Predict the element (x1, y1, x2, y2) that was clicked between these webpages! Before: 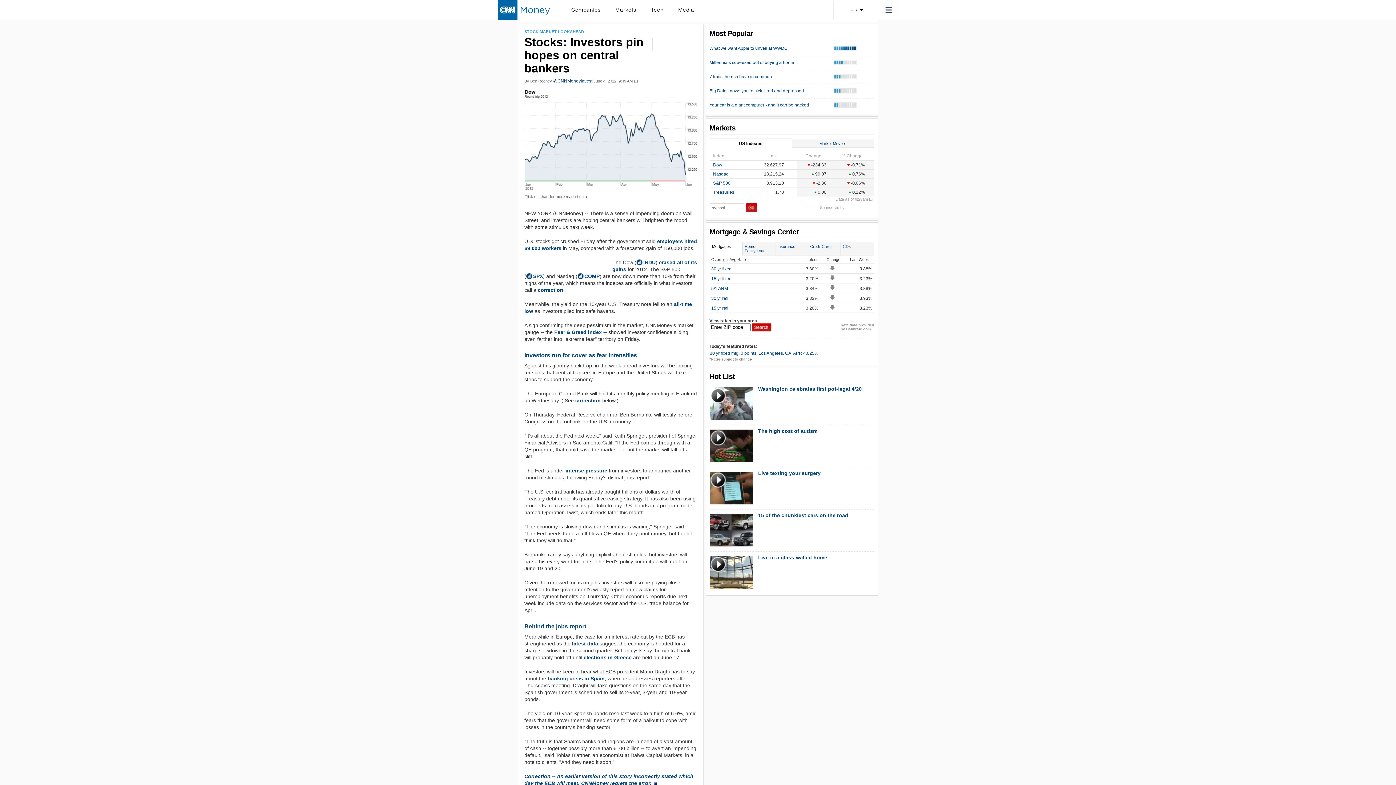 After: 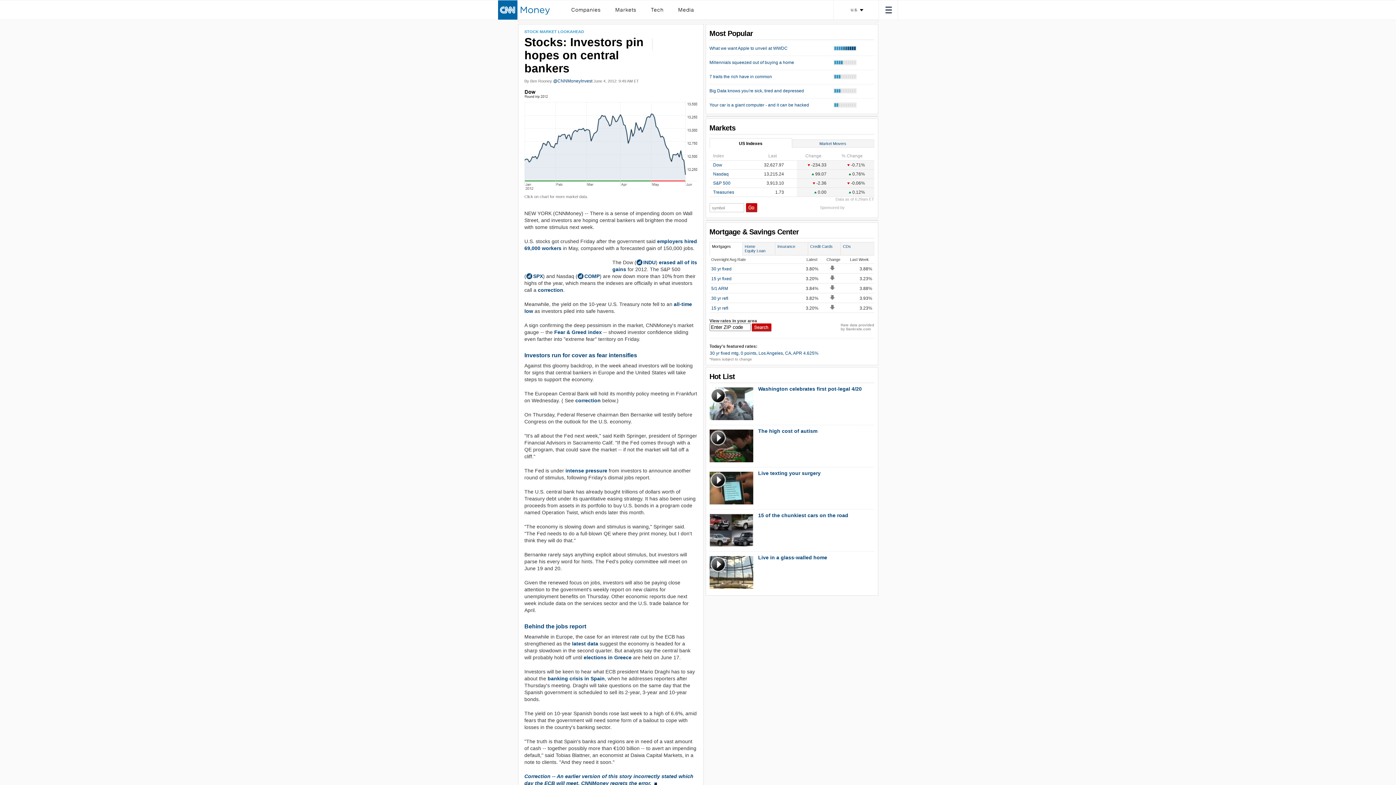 Action: bbox: (654, 780, 656, 786)